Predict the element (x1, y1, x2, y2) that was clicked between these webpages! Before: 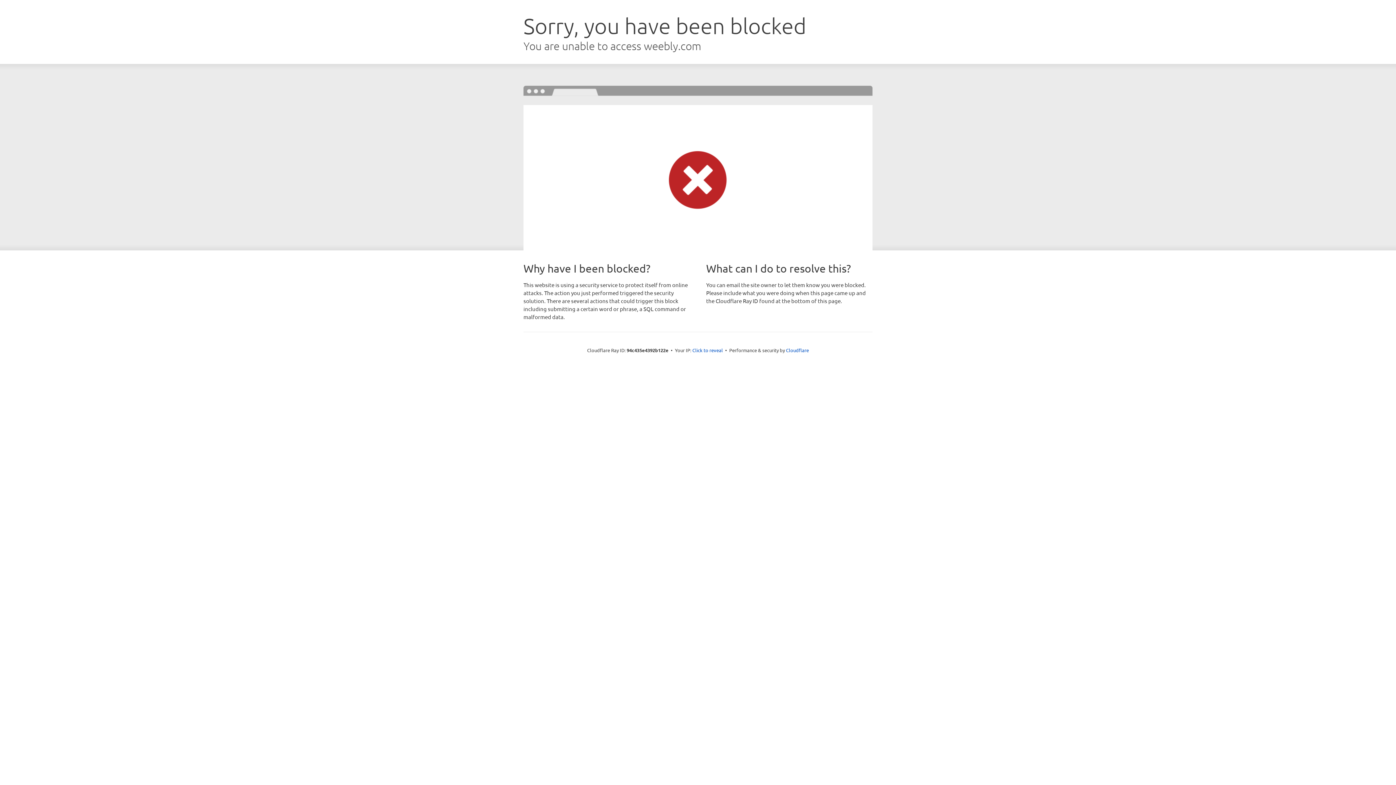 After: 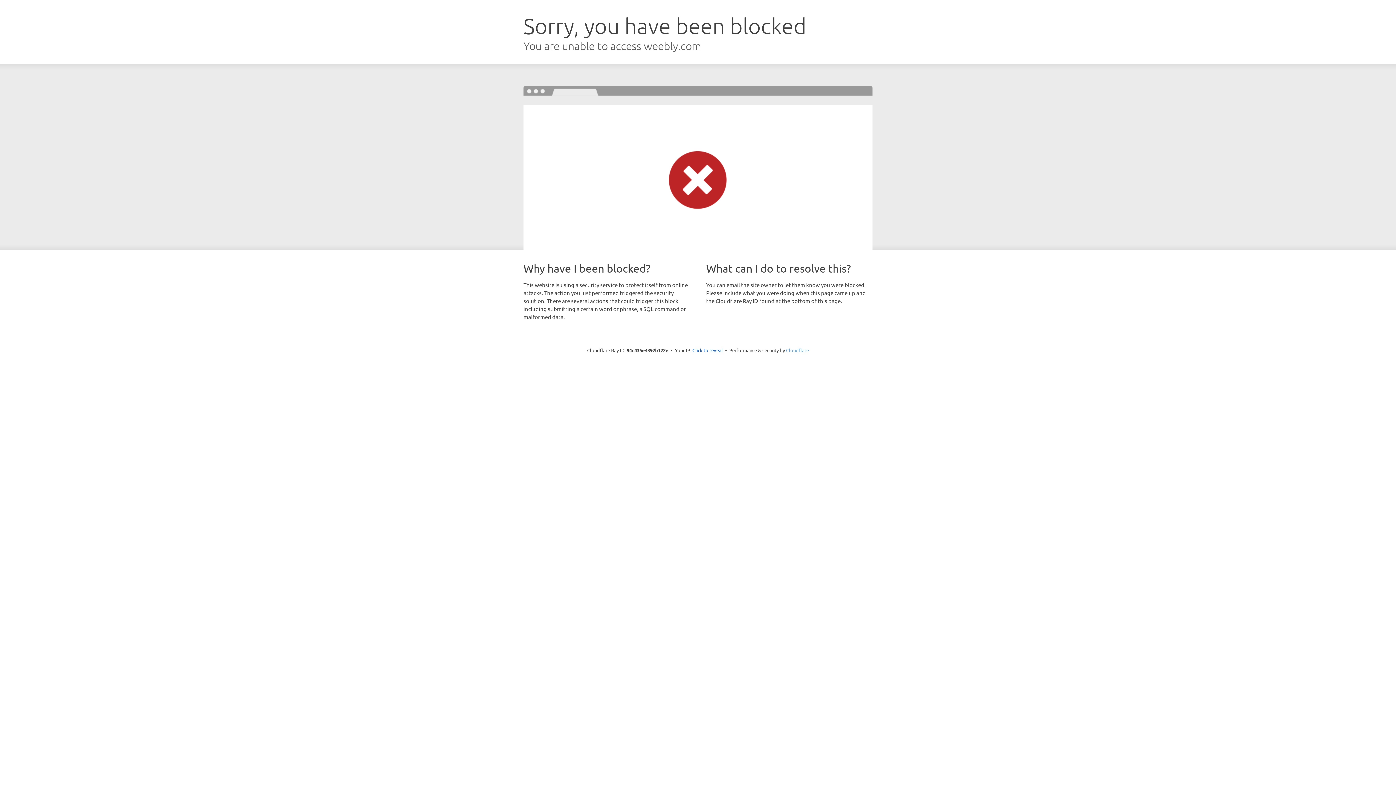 Action: bbox: (786, 347, 809, 353) label: Cloudflare